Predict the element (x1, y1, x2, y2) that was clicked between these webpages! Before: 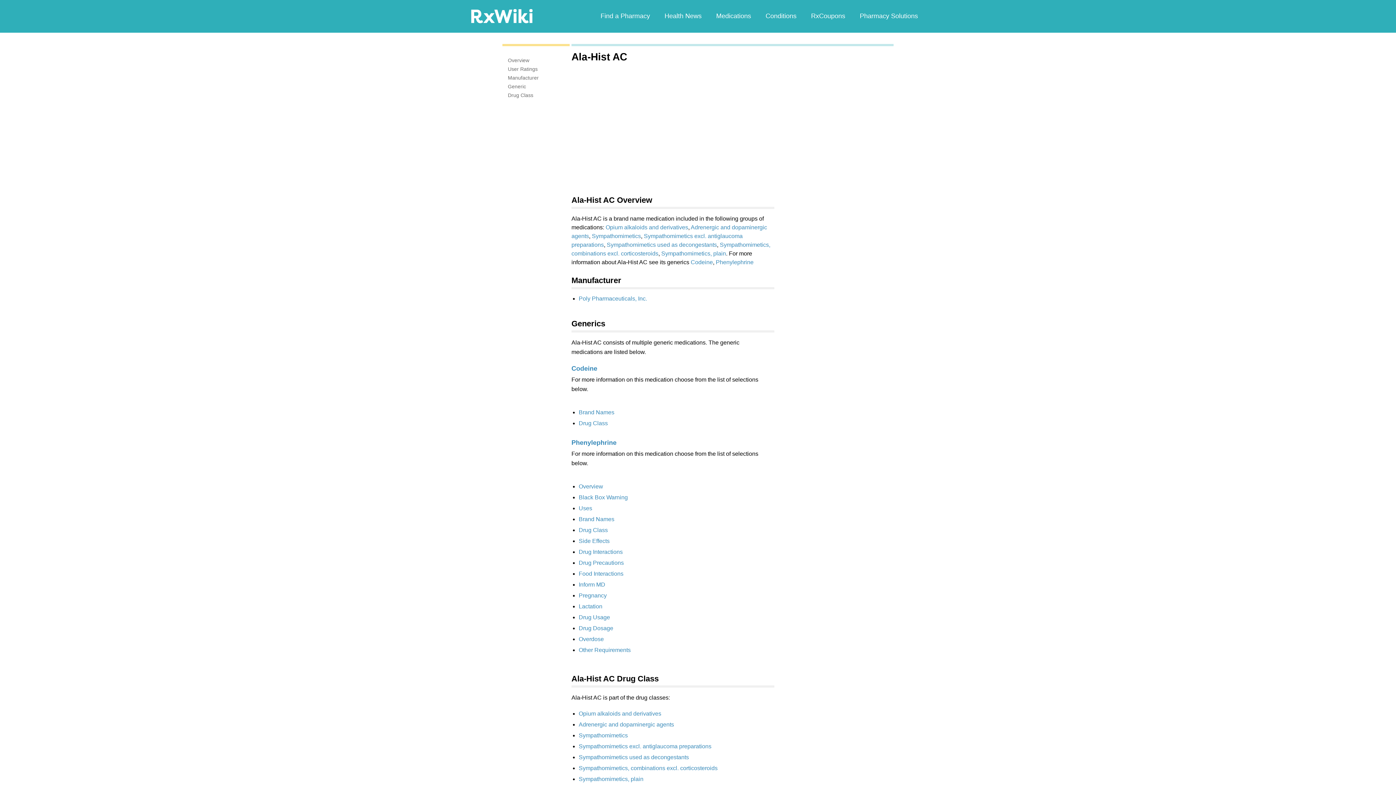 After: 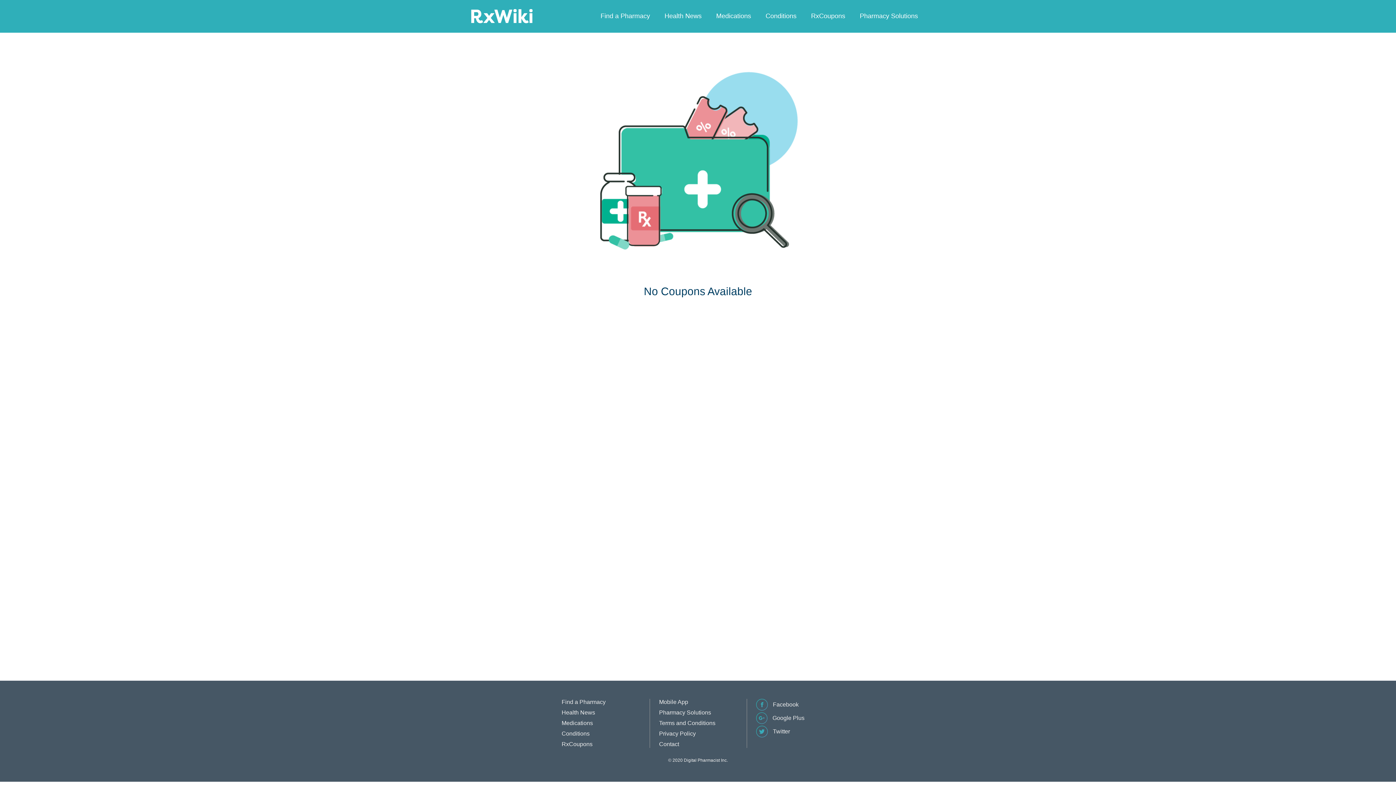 Action: label: RxCoupons bbox: (804, 10, 852, 21)